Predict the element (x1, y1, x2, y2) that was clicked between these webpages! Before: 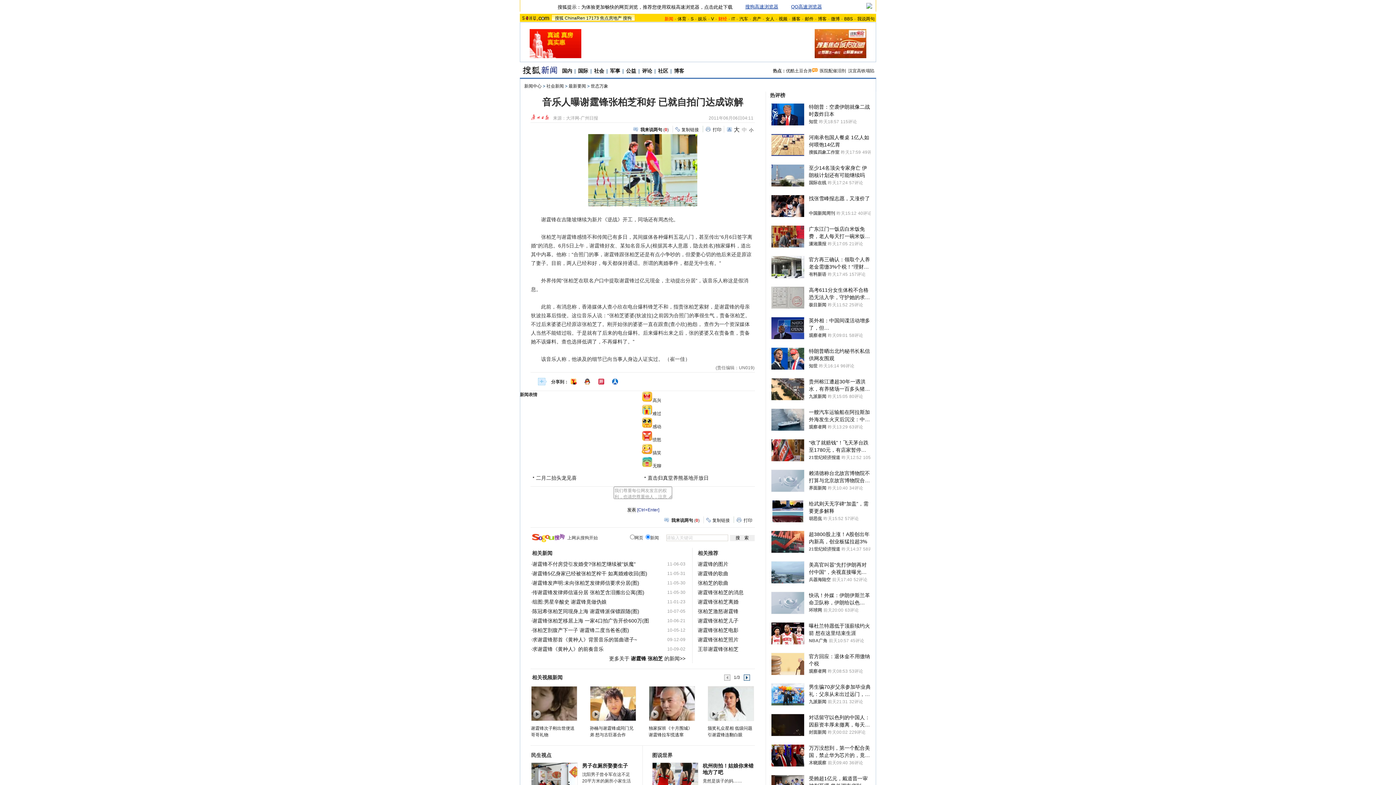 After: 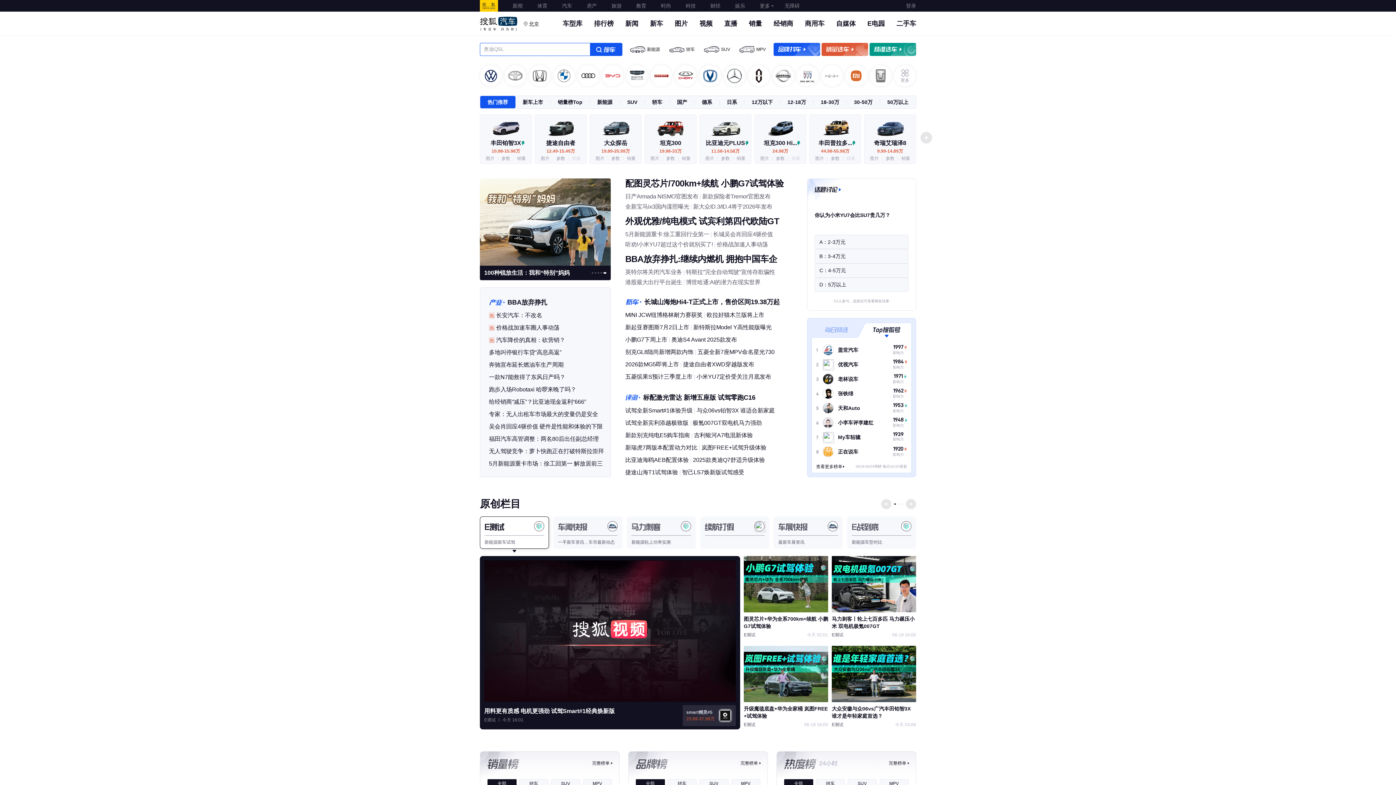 Action: label: 汽车 bbox: (739, 16, 748, 21)